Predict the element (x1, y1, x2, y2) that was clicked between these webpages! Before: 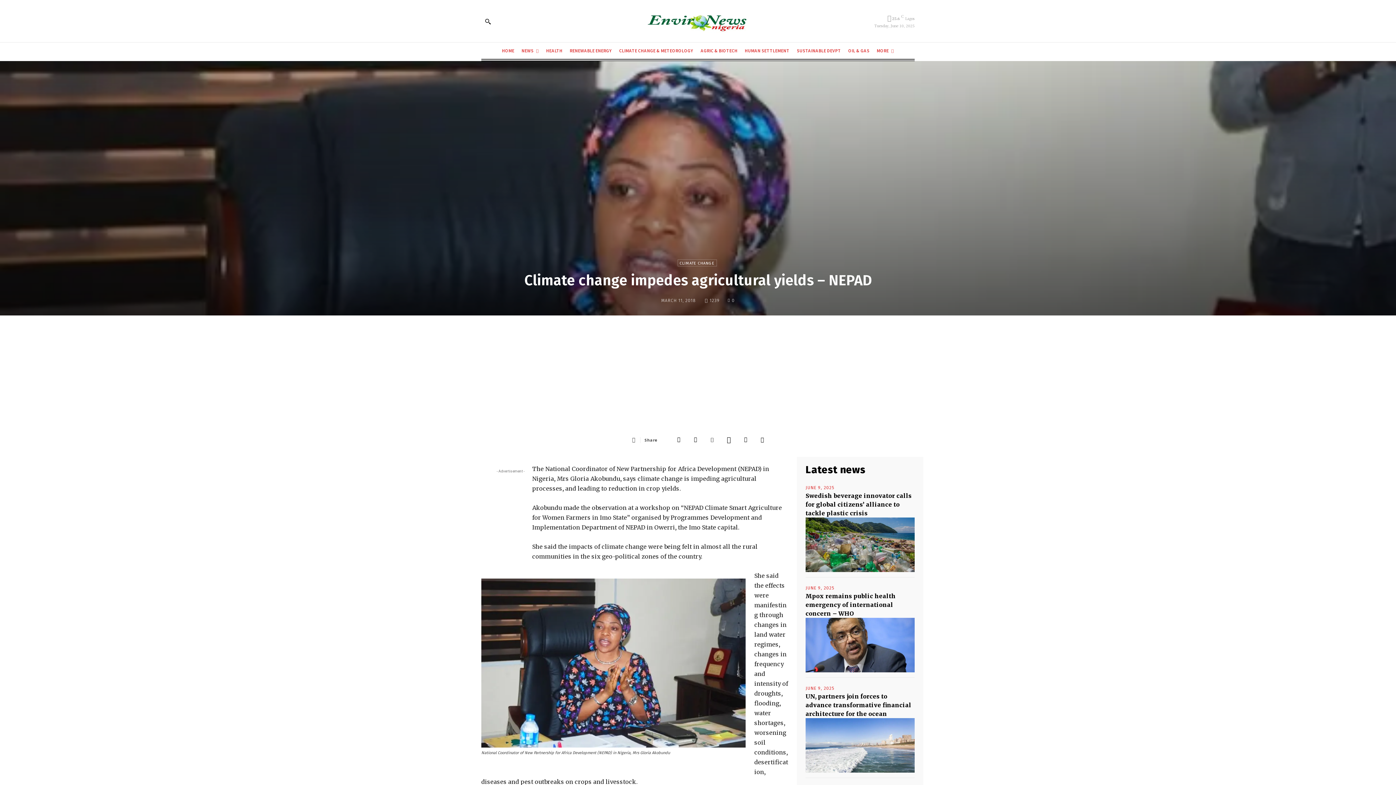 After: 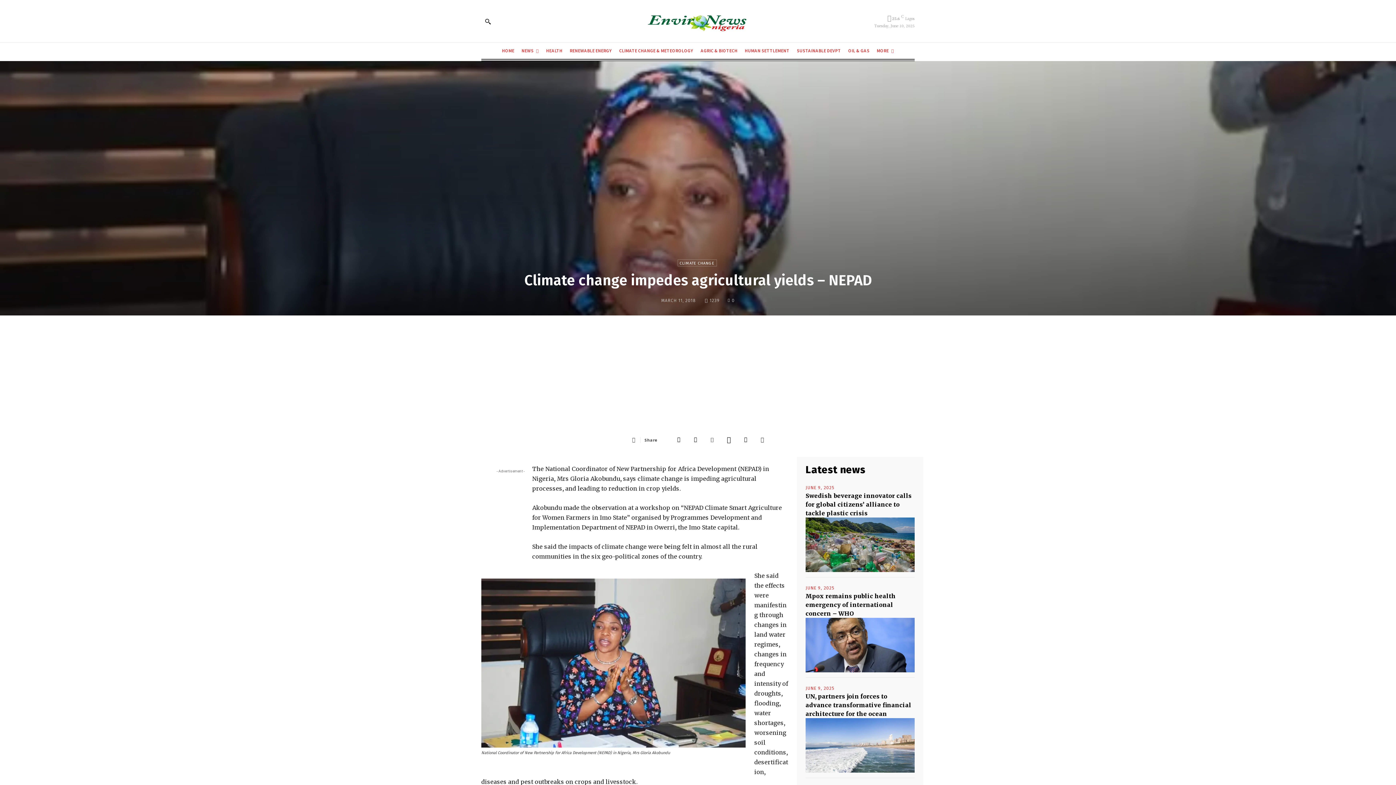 Action: bbox: (755, 432, 769, 447)